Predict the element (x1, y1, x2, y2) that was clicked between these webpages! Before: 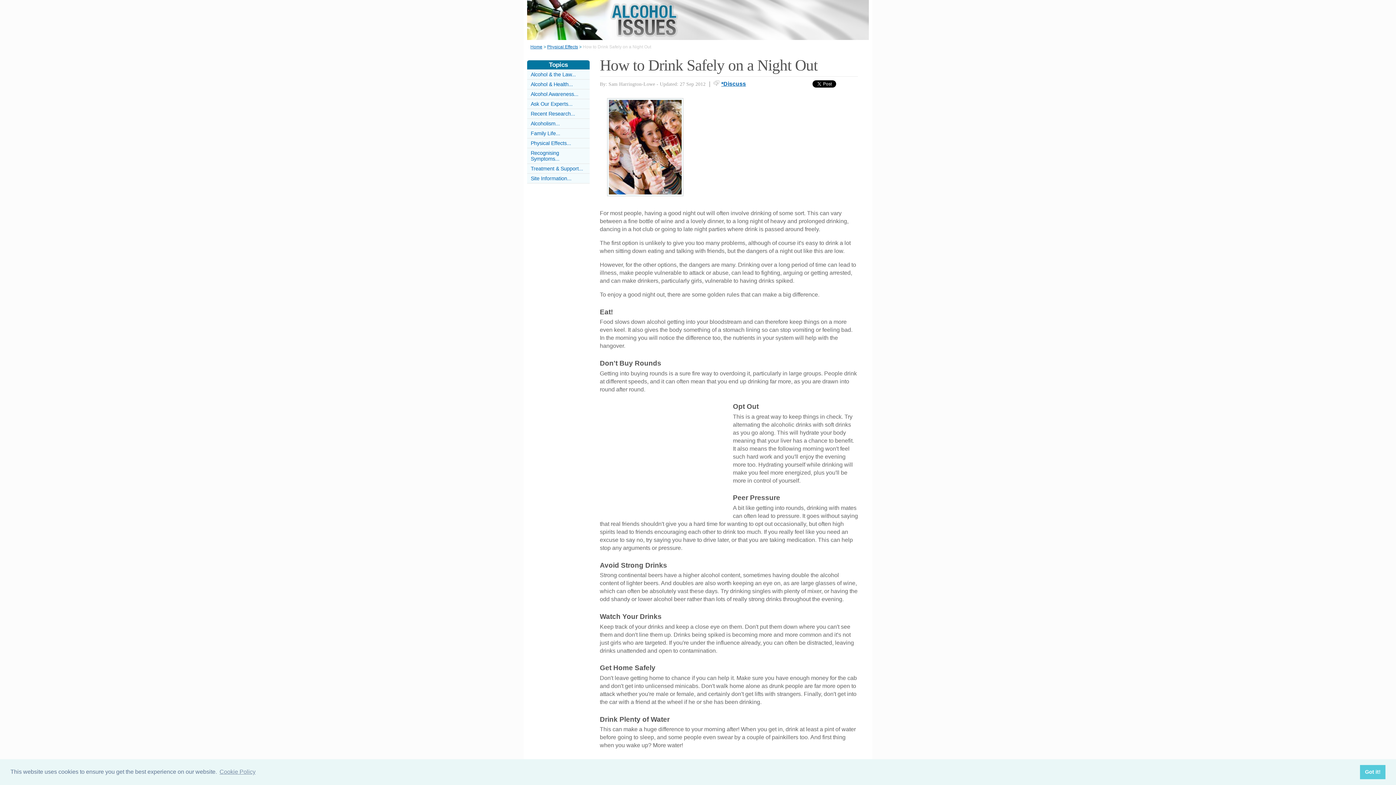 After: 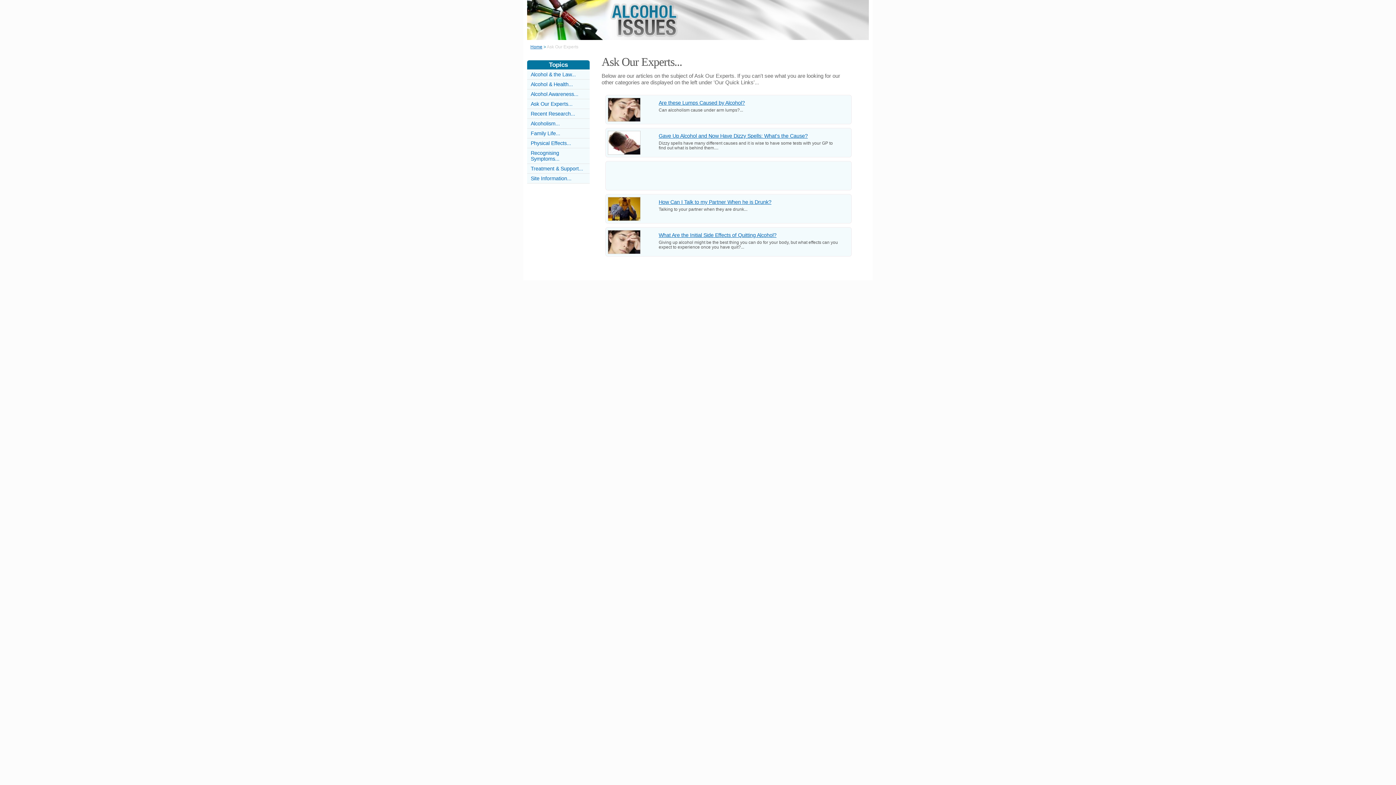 Action: bbox: (530, 101, 572, 106) label: Ask Our Experts...